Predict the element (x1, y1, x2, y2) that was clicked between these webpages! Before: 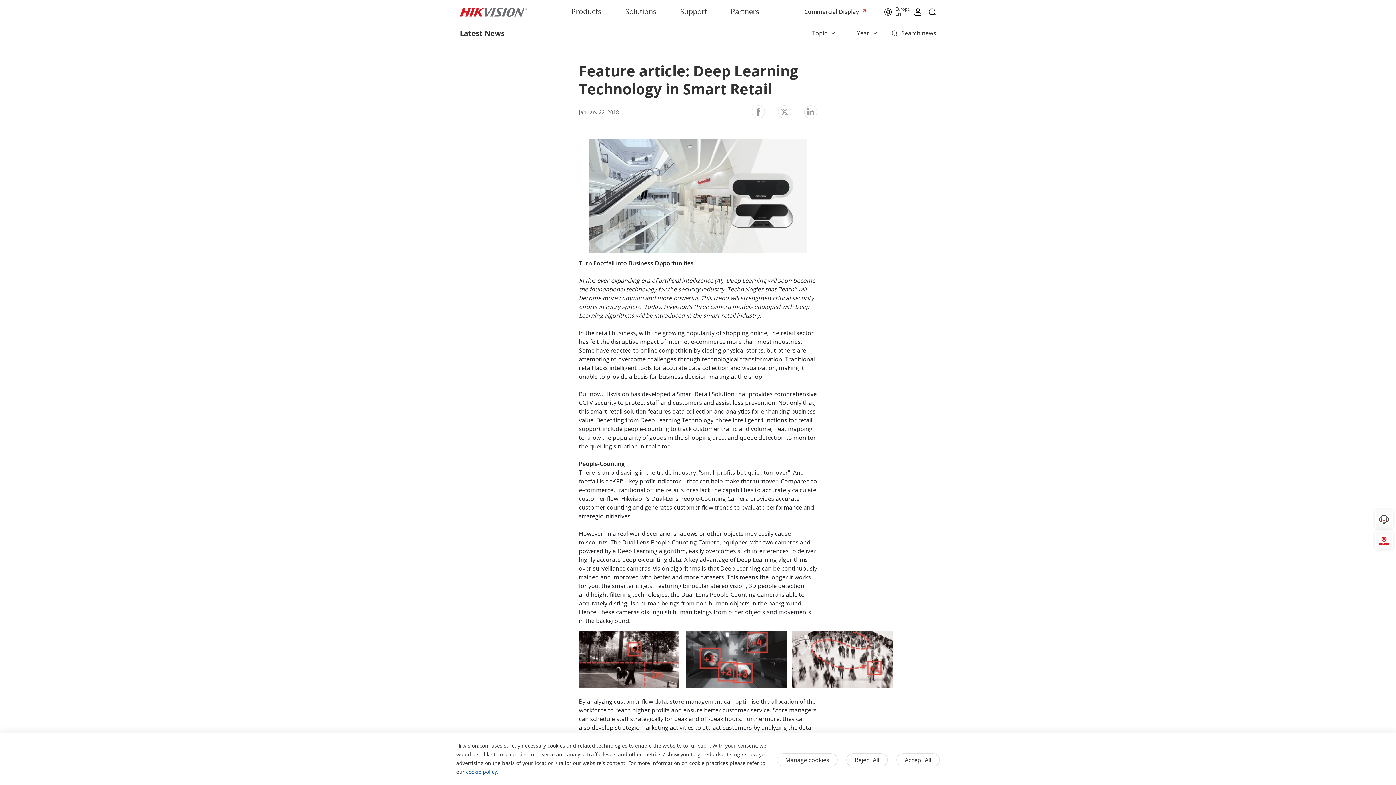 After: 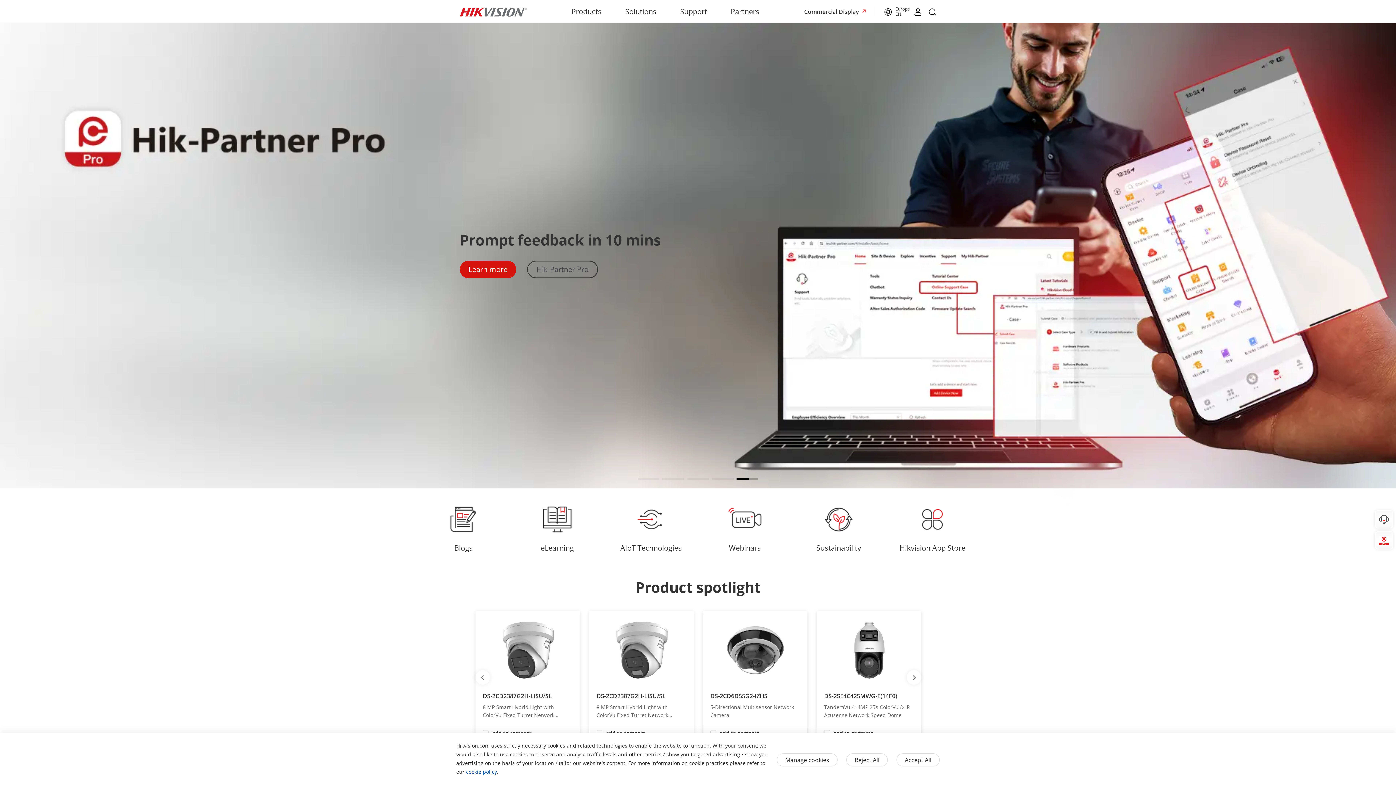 Action: bbox: (460, 3, 526, 19)